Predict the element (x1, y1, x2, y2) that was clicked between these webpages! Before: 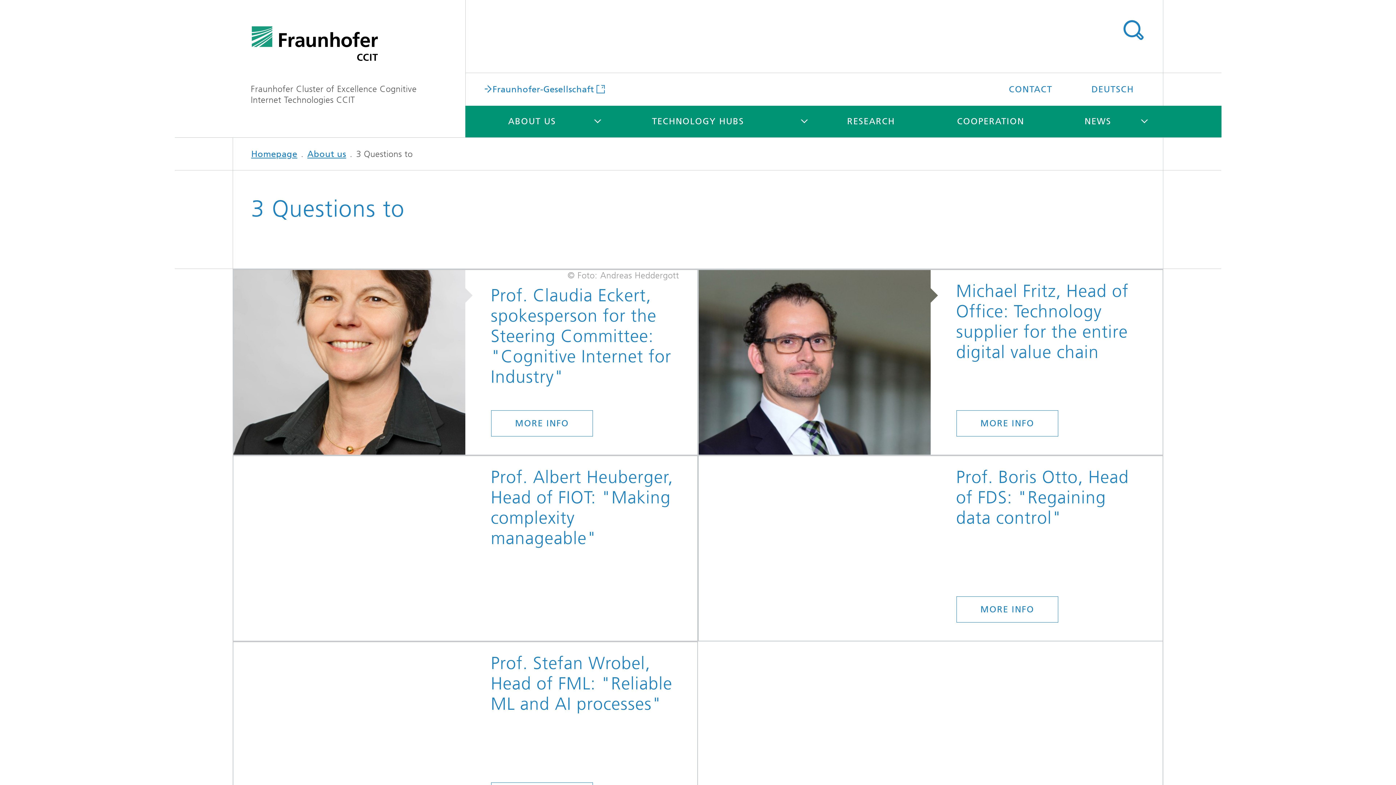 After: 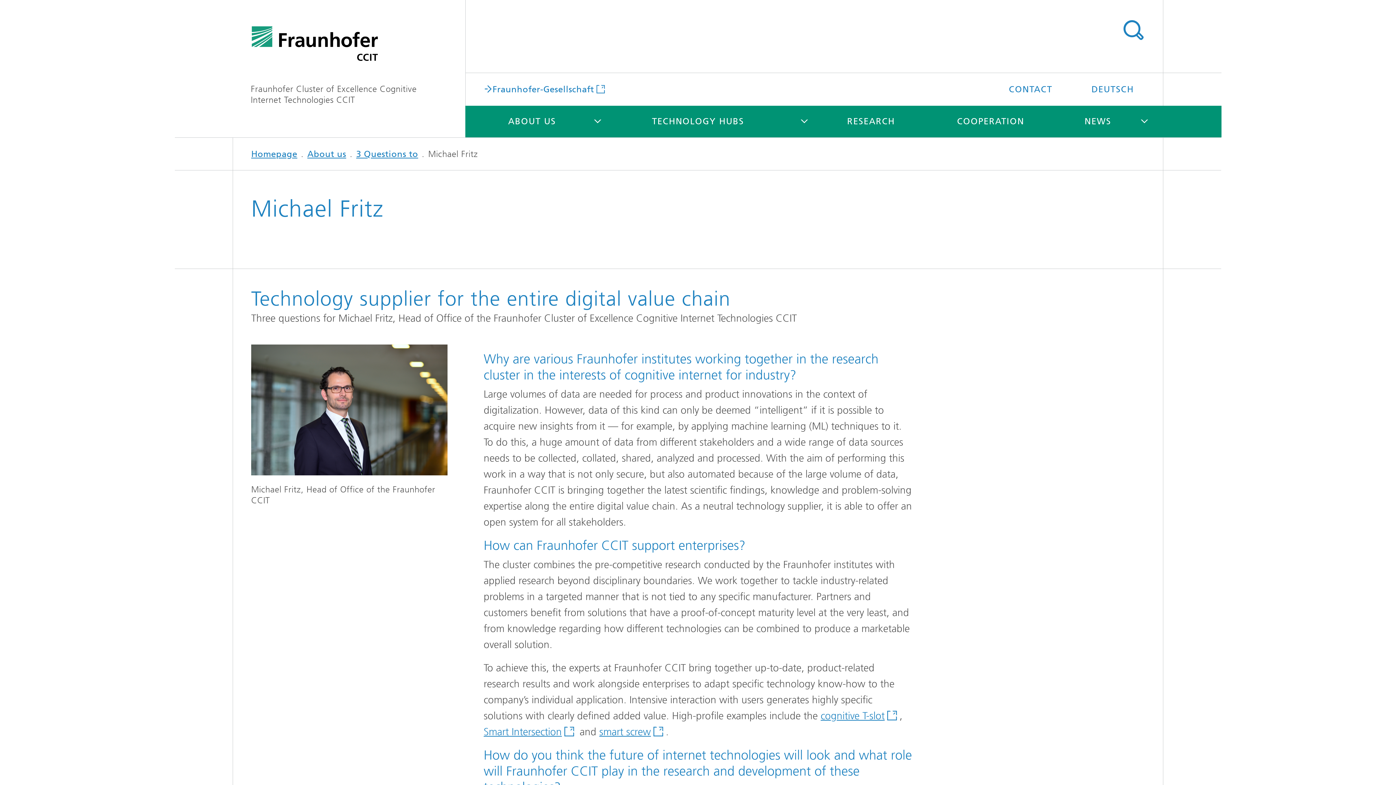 Action: label: MORE INFO bbox: (956, 410, 1058, 436)